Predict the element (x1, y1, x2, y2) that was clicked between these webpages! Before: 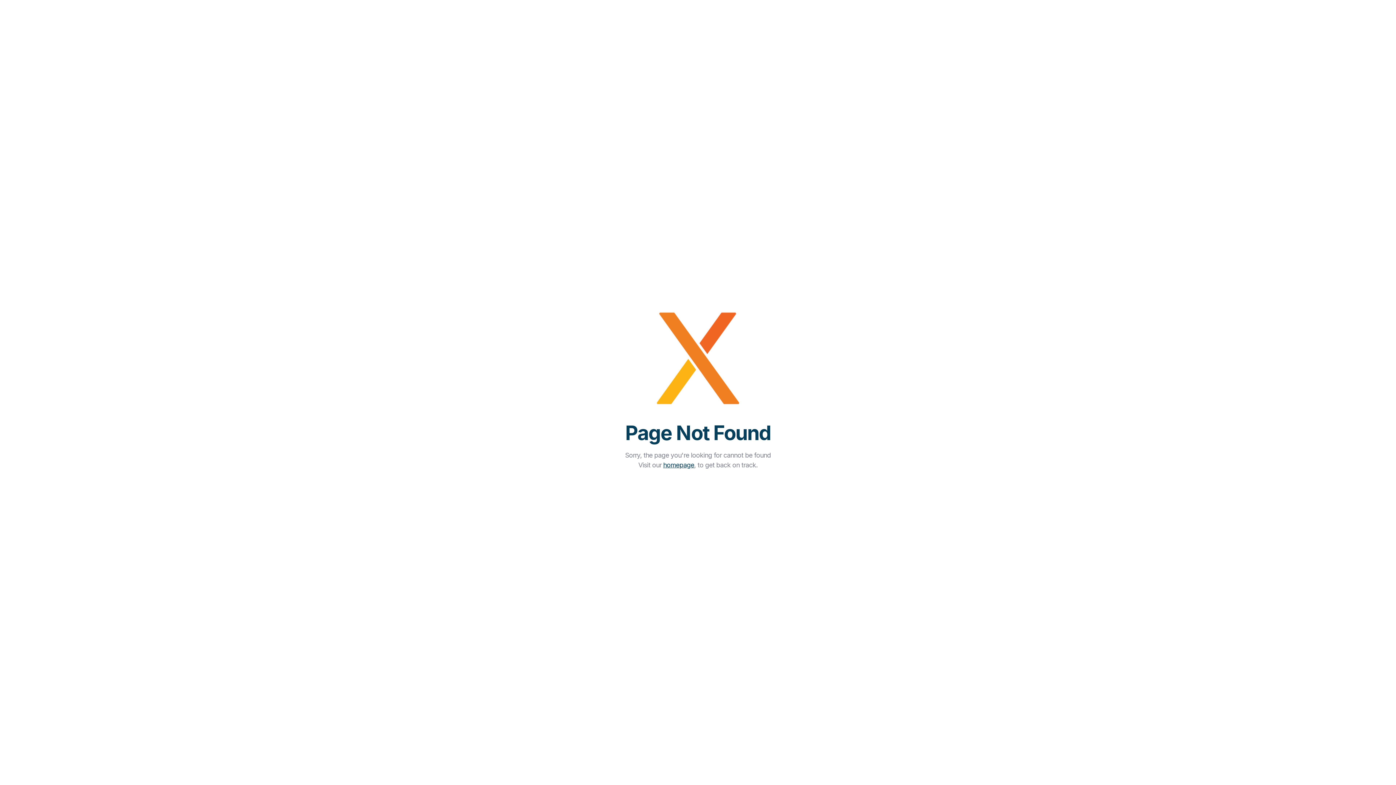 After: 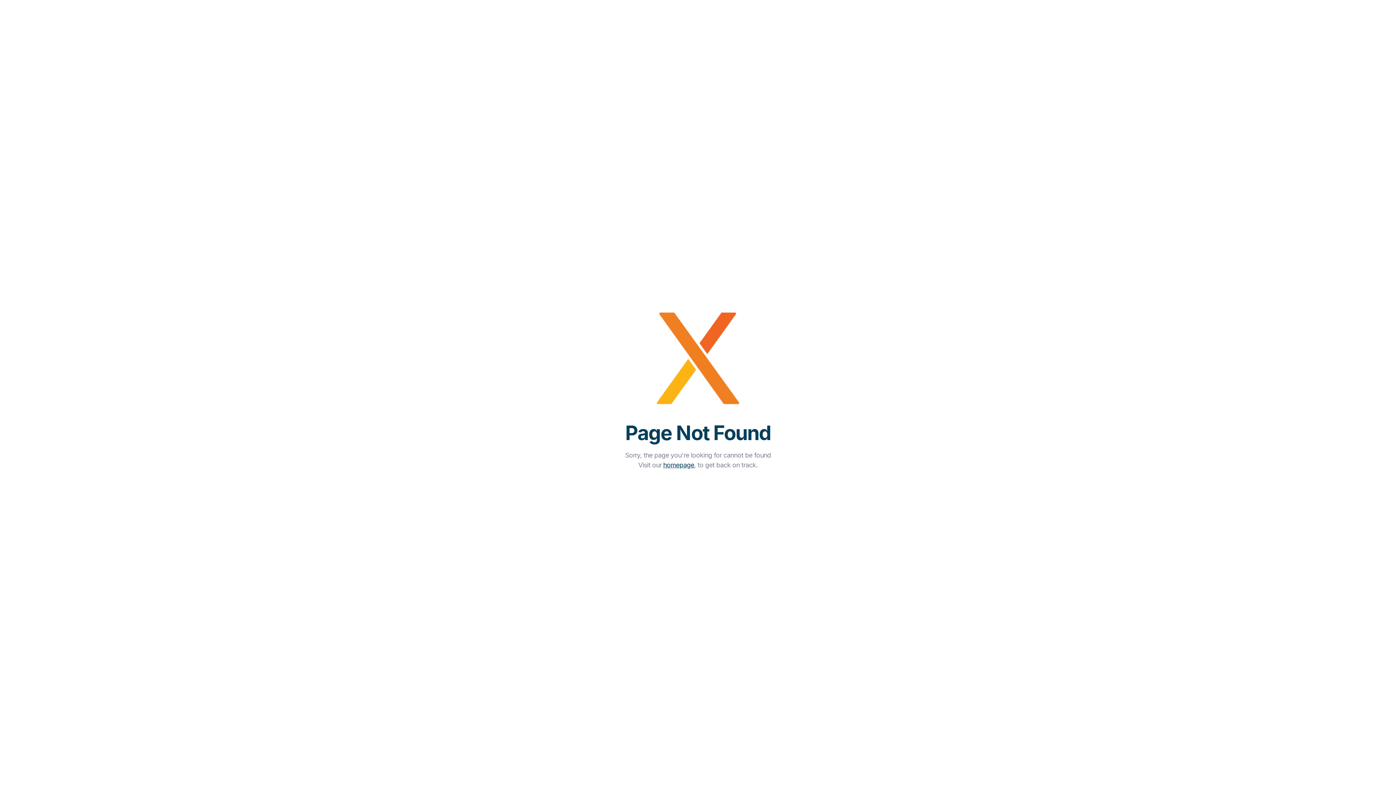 Action: label: homepage bbox: (663, 461, 694, 468)